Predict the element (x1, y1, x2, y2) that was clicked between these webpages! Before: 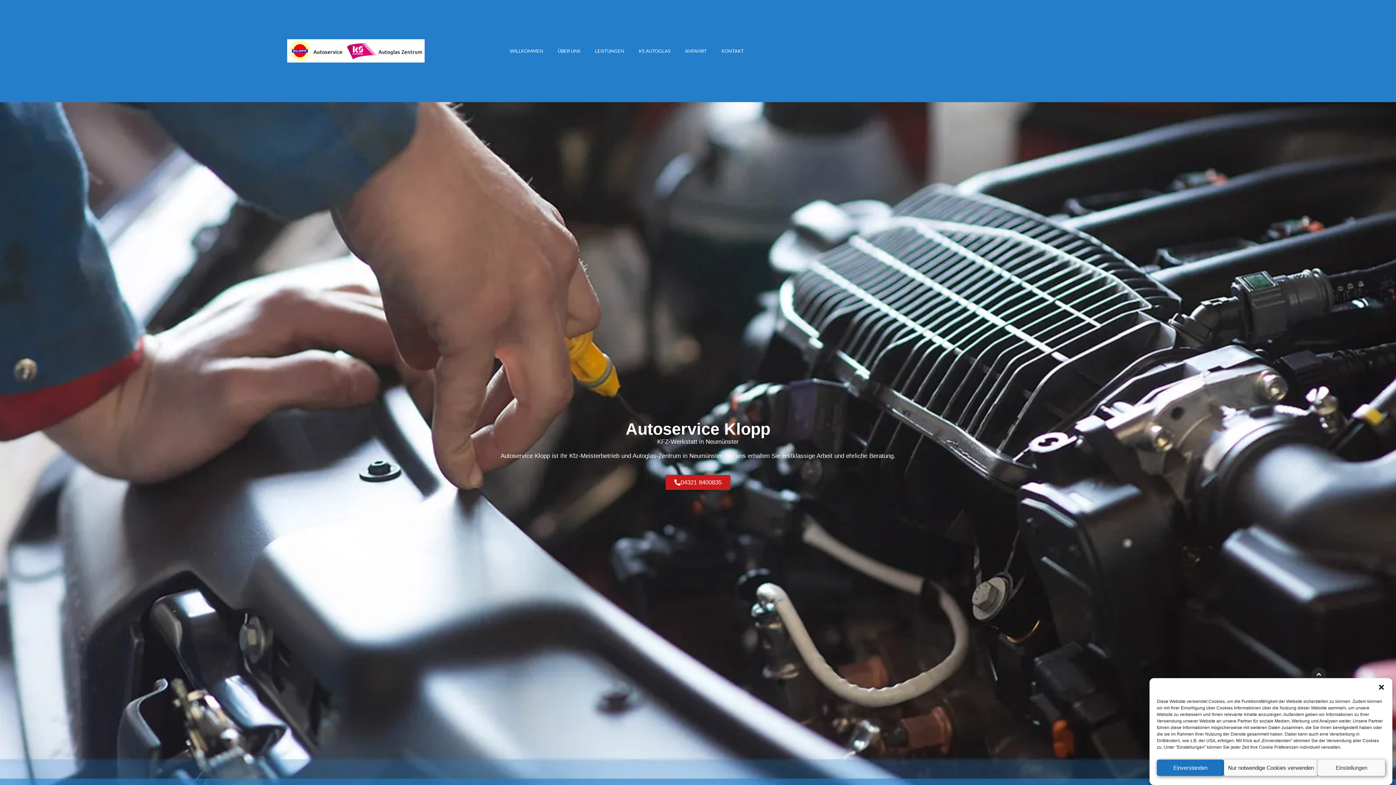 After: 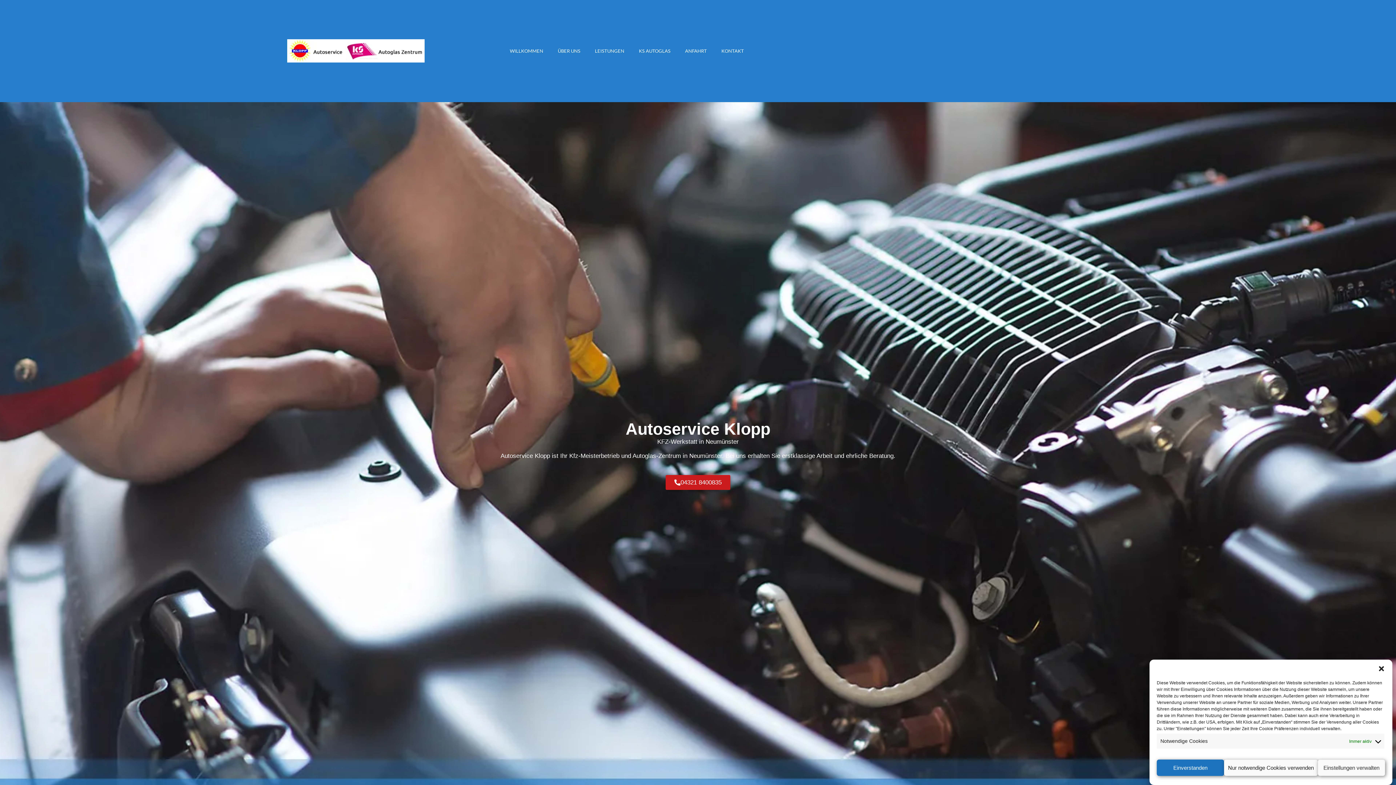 Action: label: Einstellungen bbox: (1318, 760, 1385, 776)